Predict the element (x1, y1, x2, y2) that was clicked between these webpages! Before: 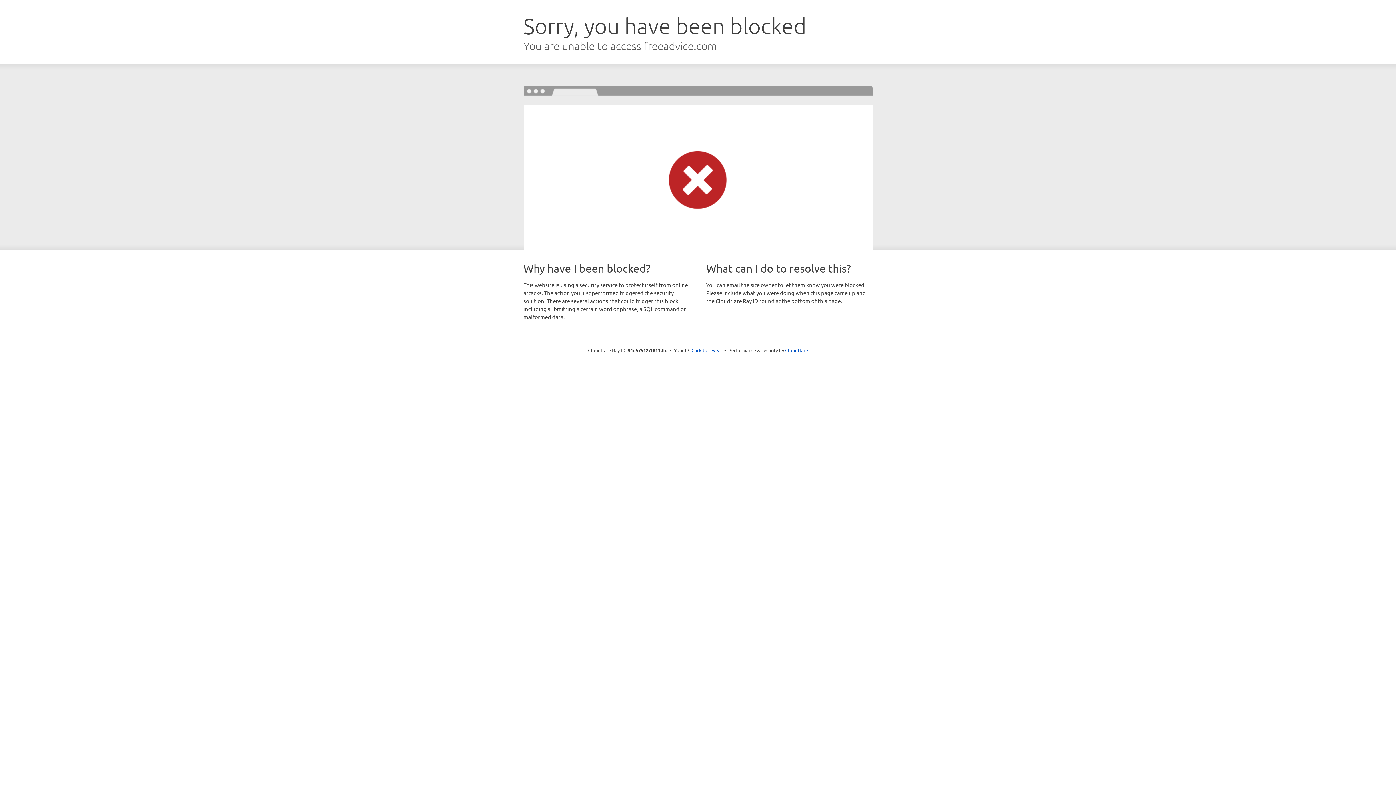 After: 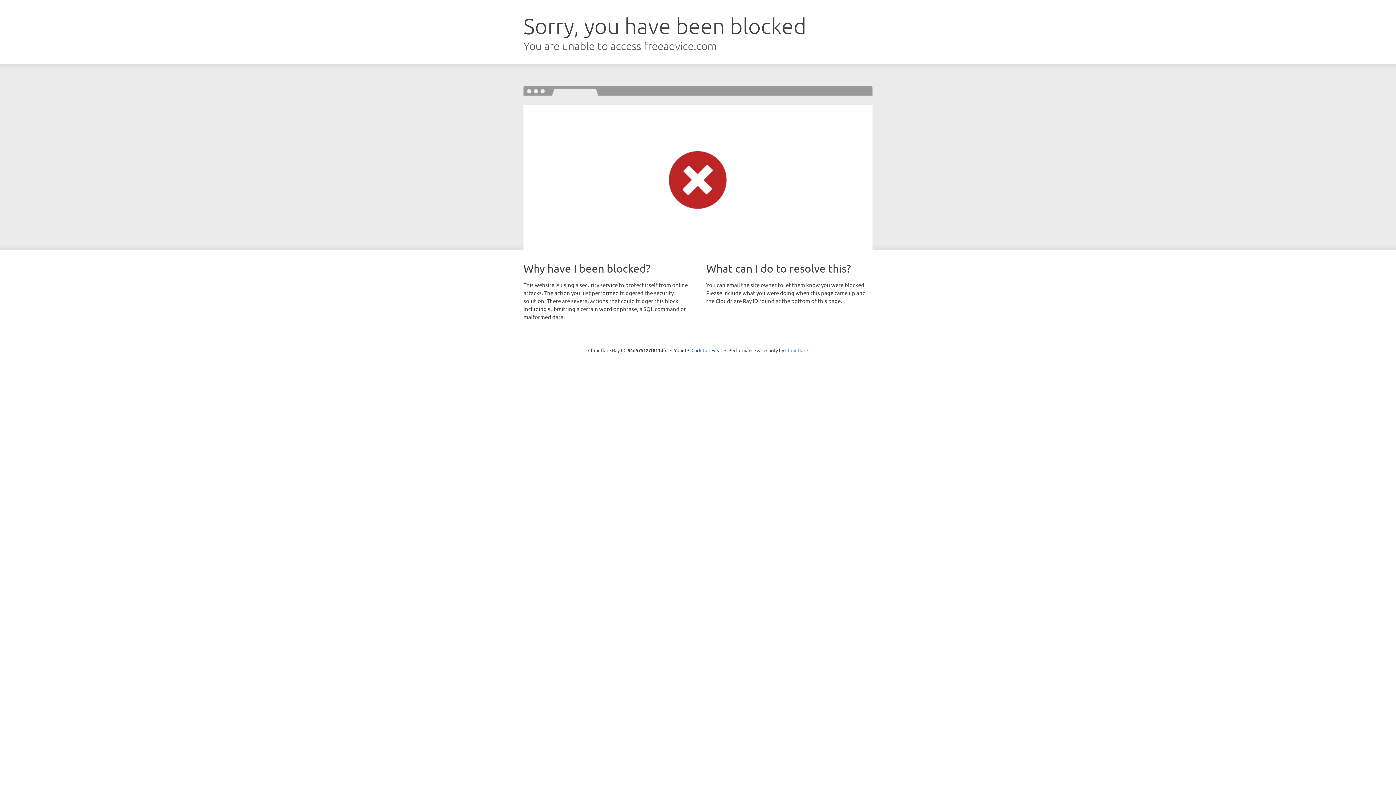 Action: bbox: (785, 347, 808, 353) label: Cloudflare